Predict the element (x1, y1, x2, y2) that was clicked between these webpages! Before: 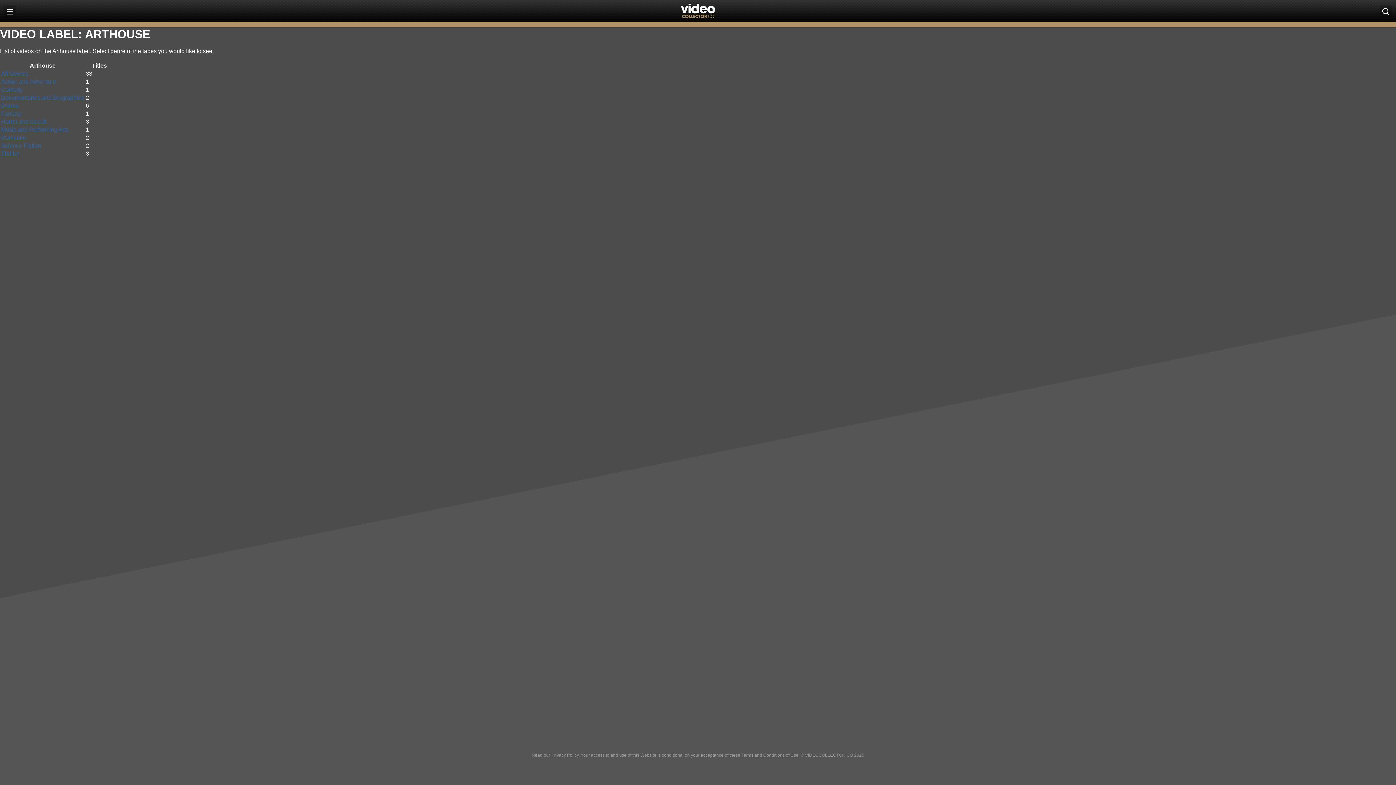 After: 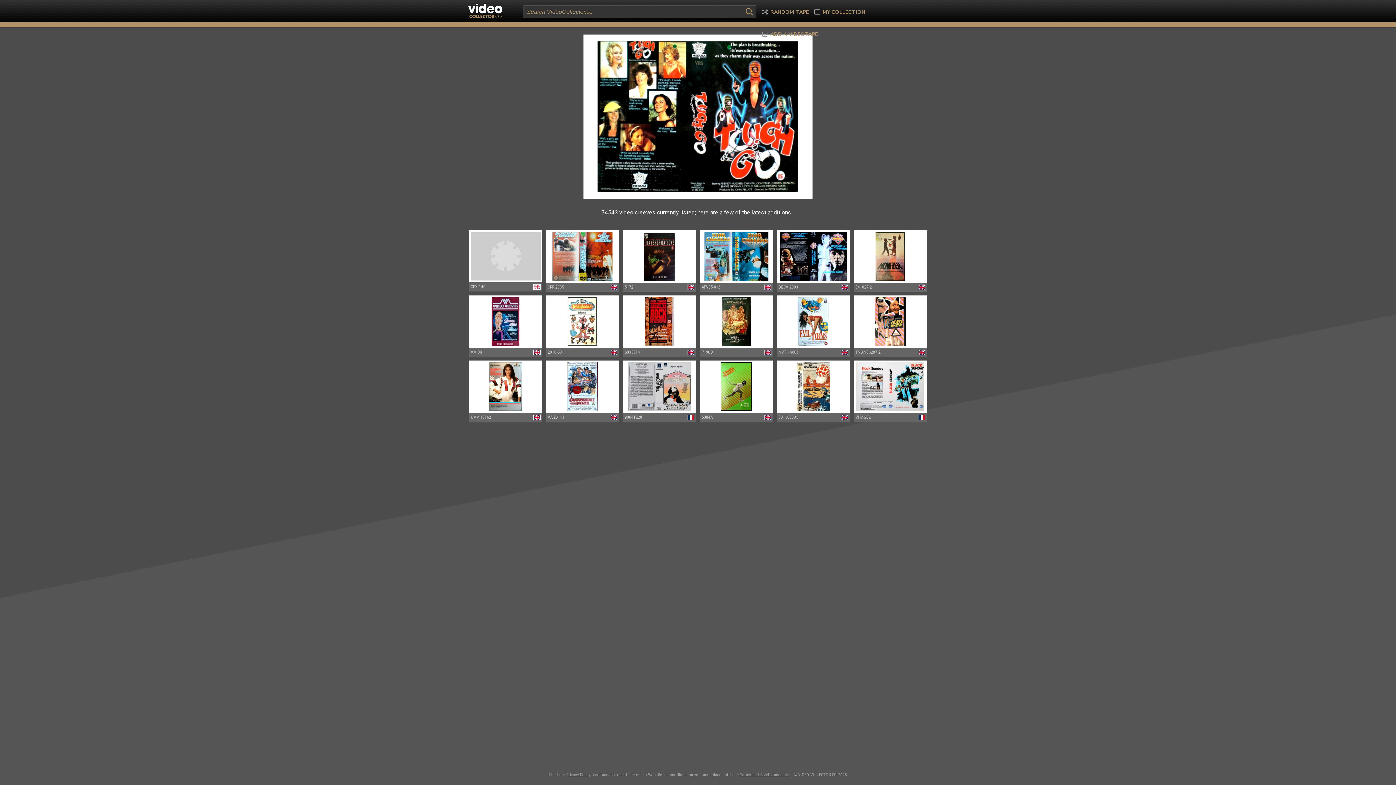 Action: label: All Genres bbox: (1, 70, 28, 76)